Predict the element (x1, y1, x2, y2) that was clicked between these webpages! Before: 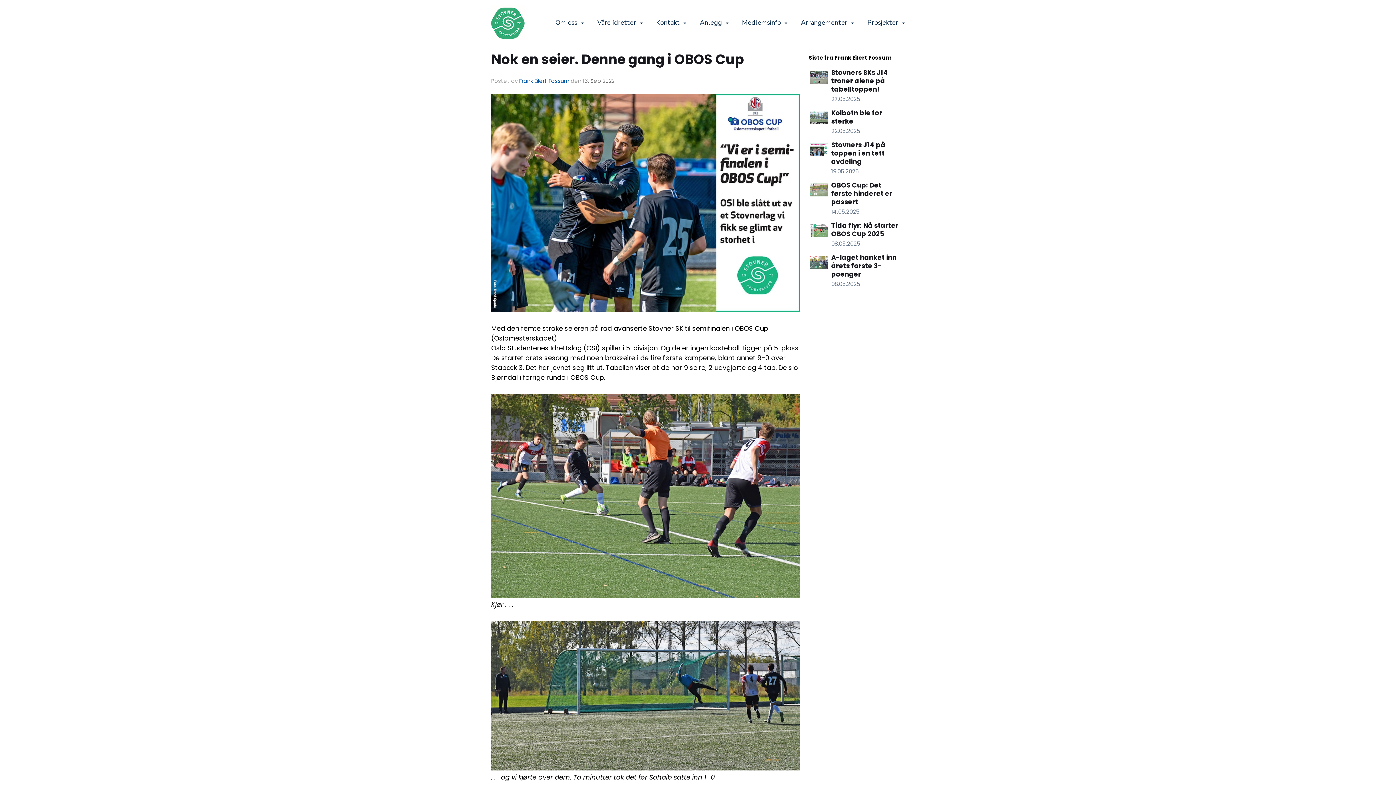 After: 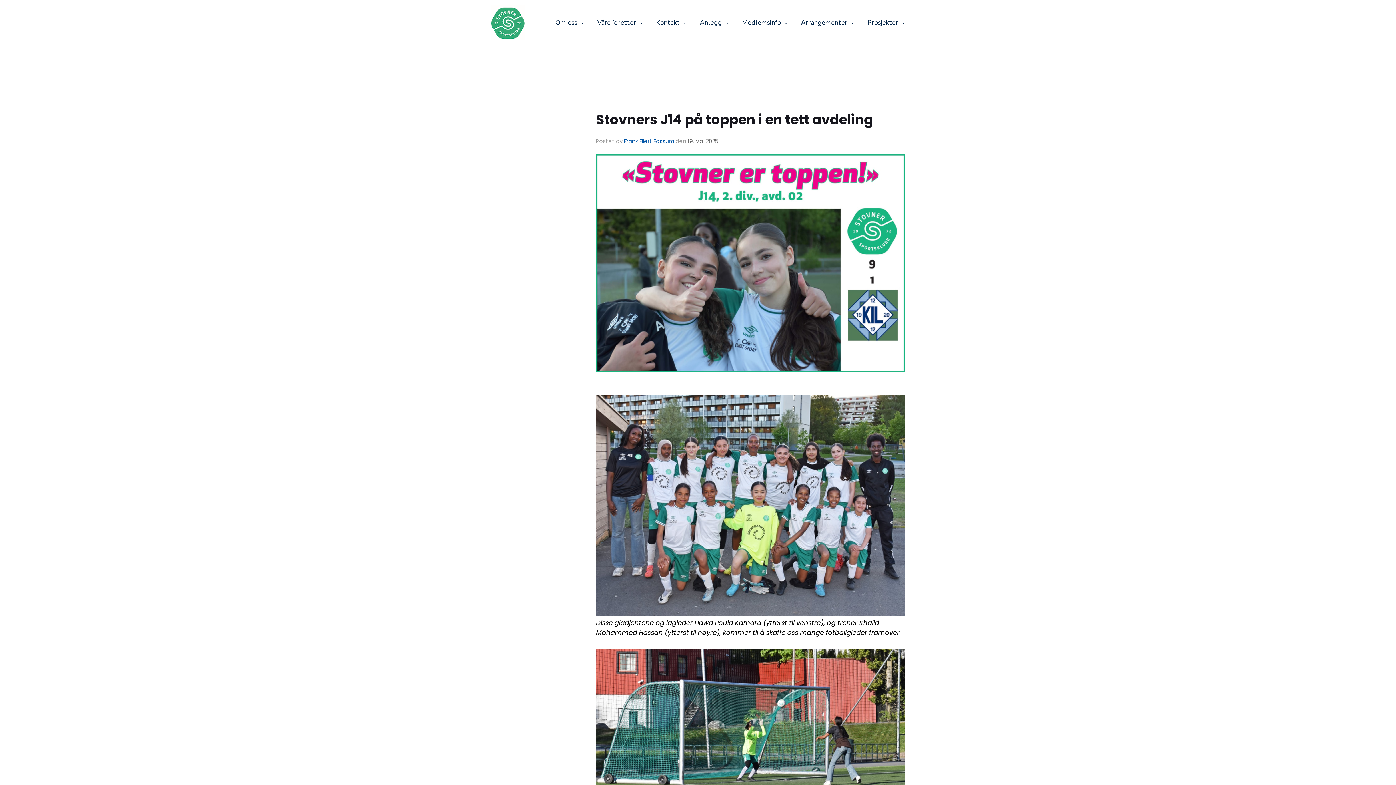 Action: bbox: (809, 140, 831, 175)